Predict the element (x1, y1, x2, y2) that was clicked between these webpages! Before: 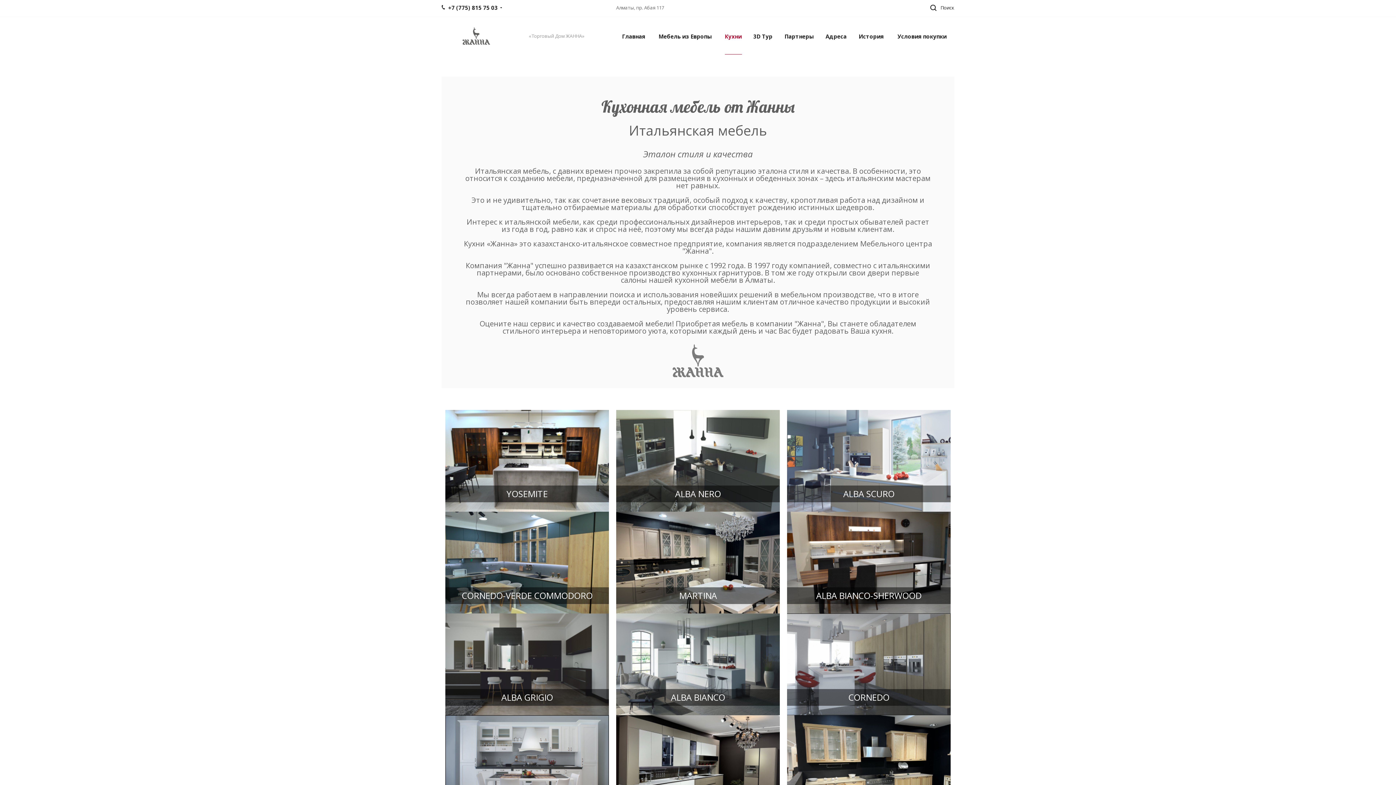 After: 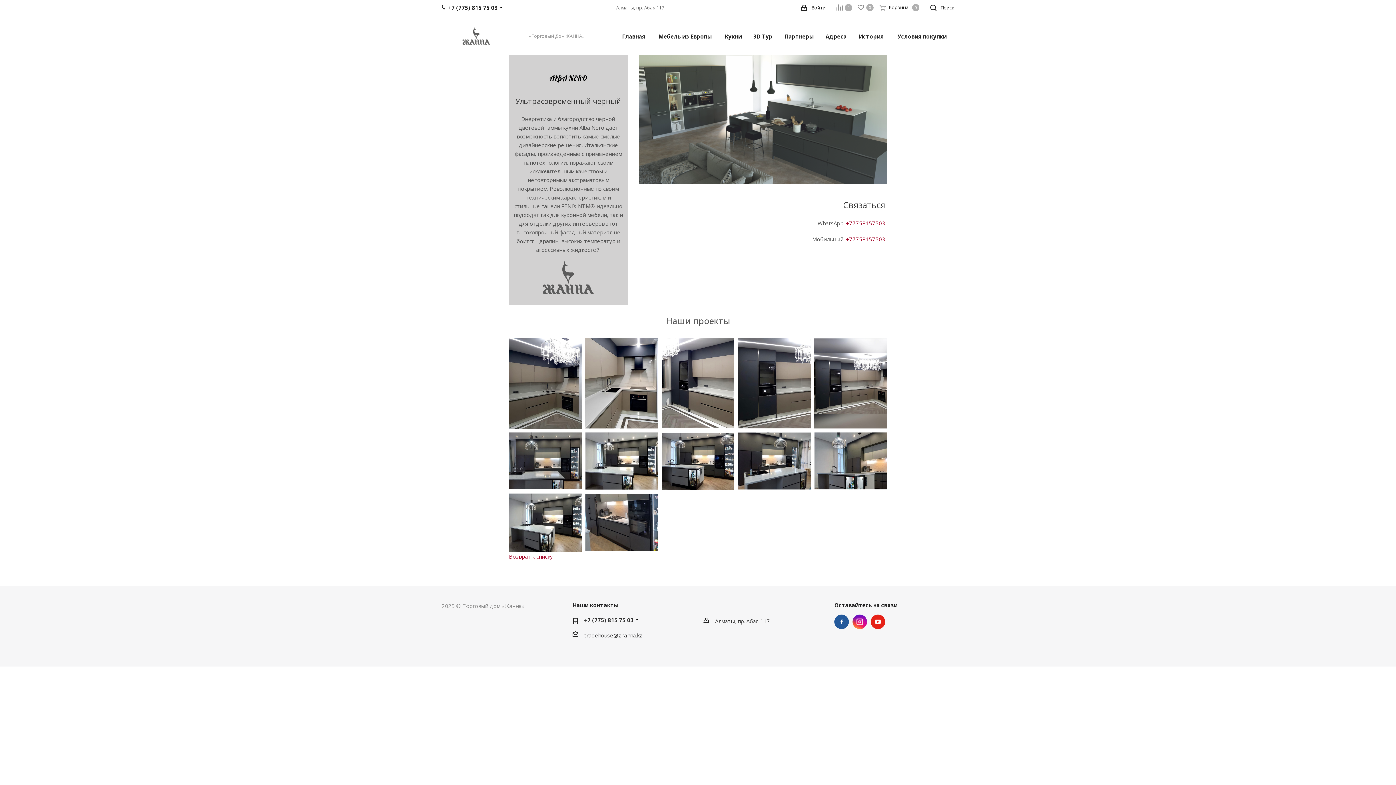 Action: bbox: (616, 456, 780, 463)